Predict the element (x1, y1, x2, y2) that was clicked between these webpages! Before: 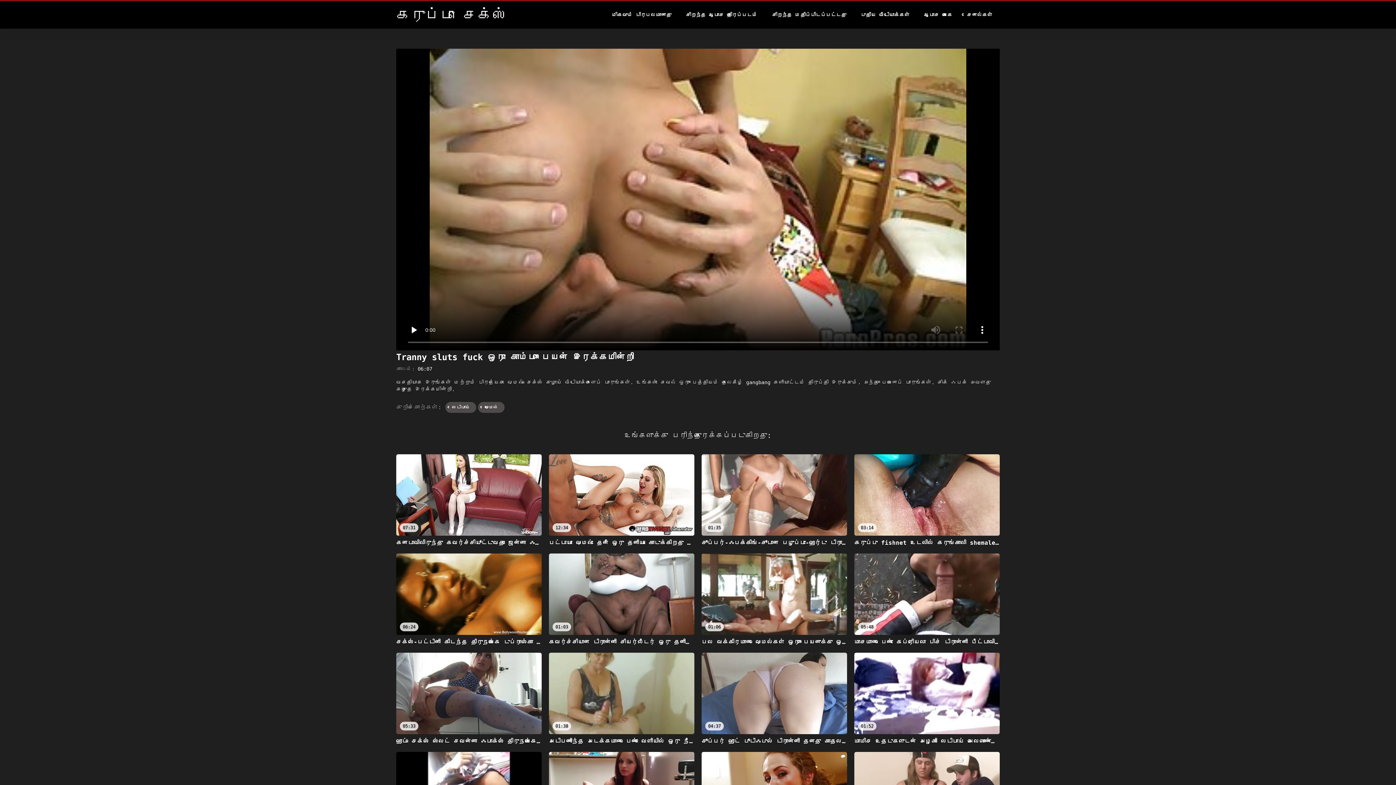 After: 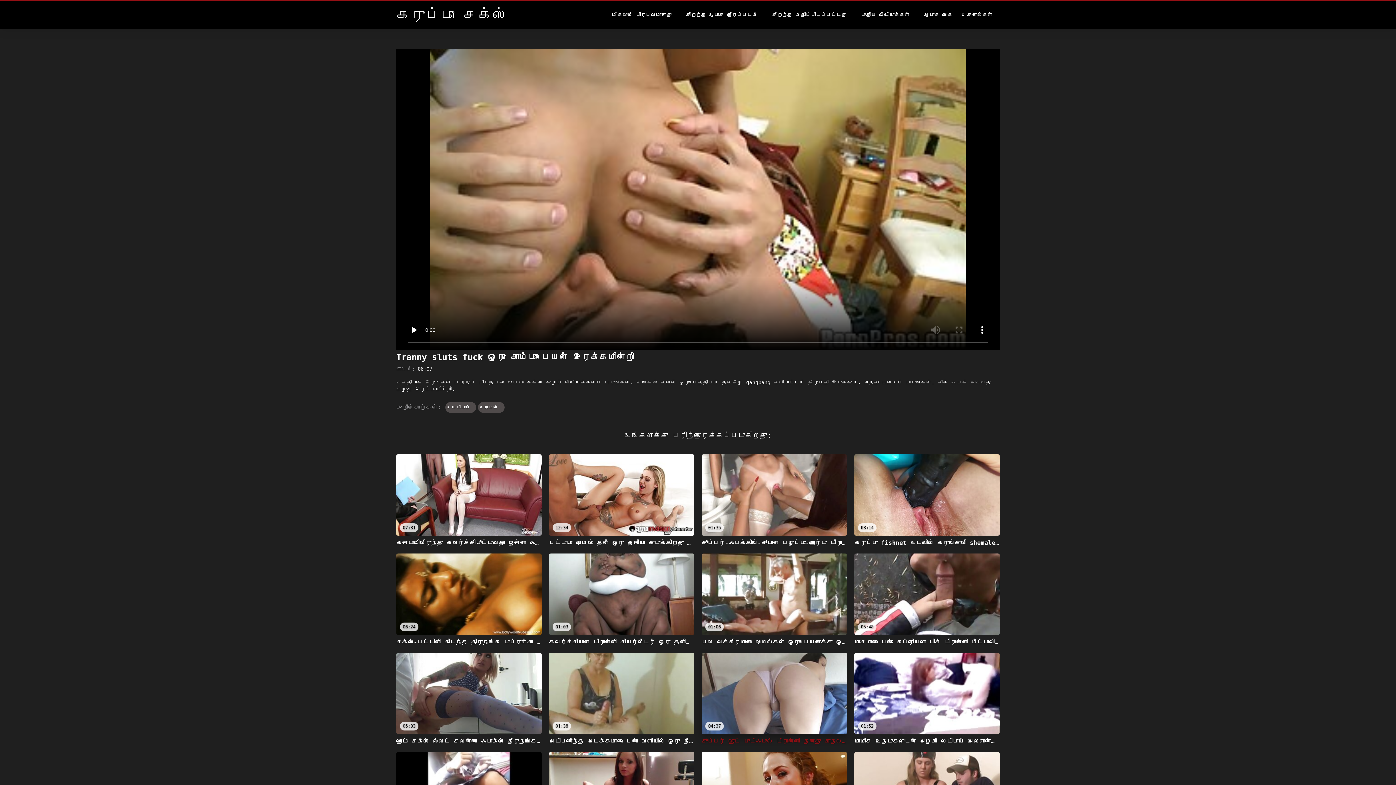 Action: bbox: (701, 653, 847, 745) label: 04:37
சூப்பர் ஹாட் பூடிஃபுல் டிரான்னி தனது காதலனின் குத துளை நாய் நிலையில் ஃபக்ஸ்